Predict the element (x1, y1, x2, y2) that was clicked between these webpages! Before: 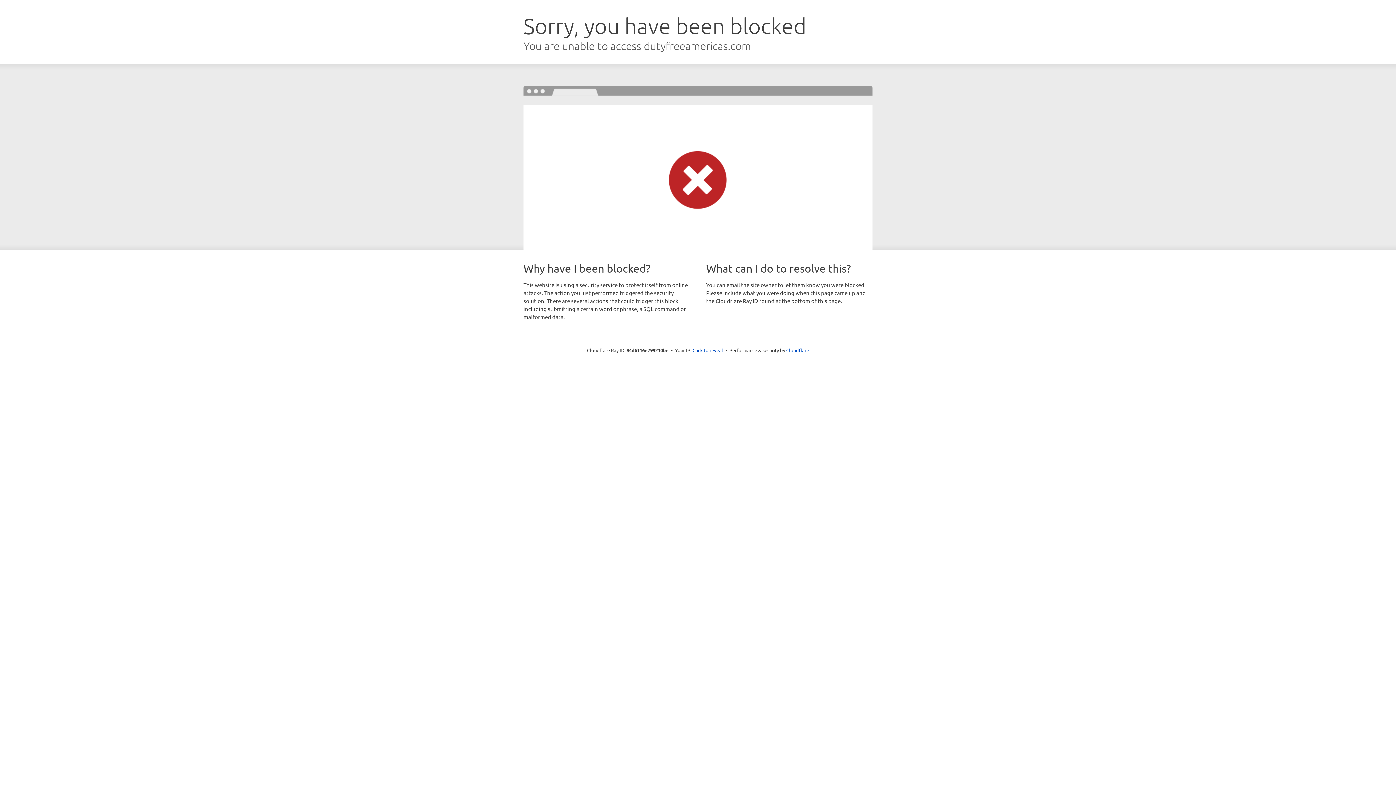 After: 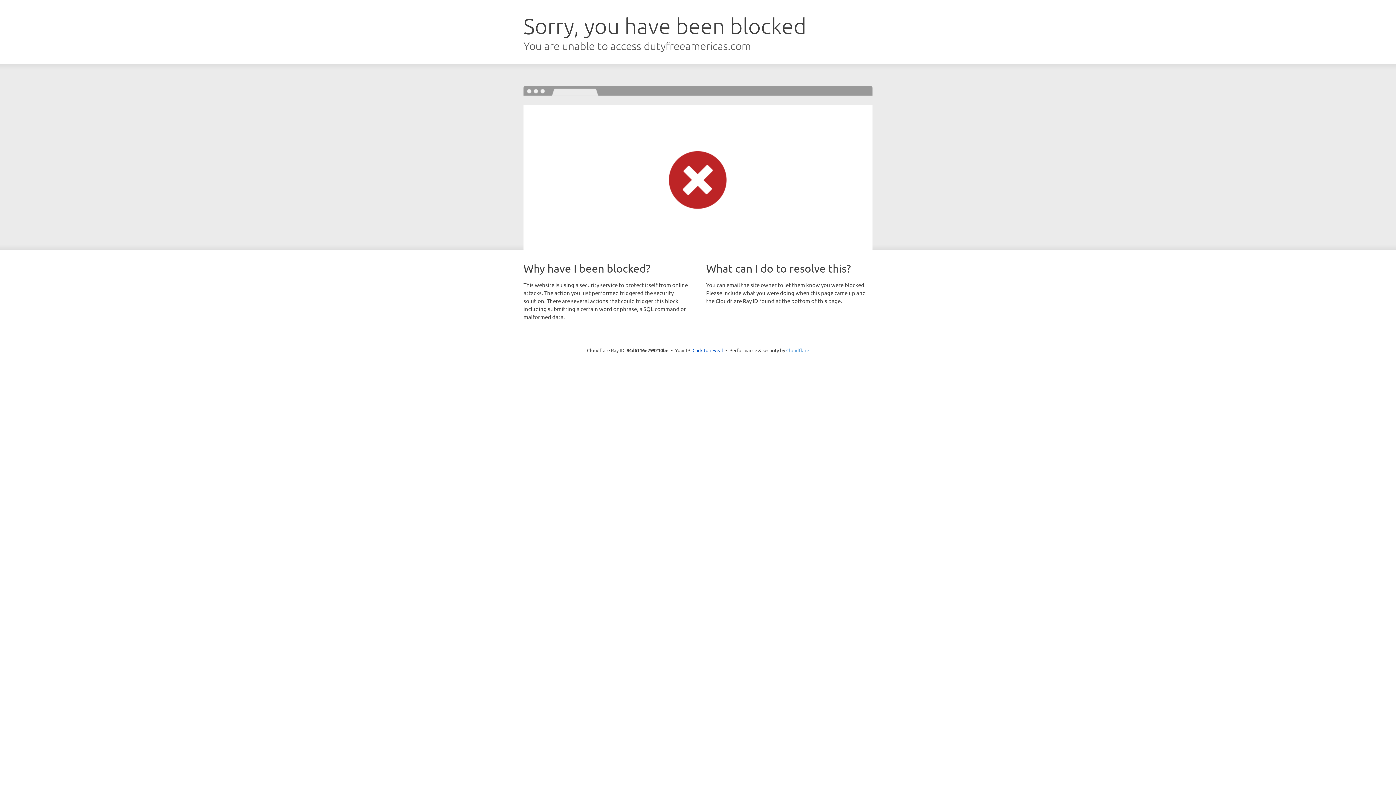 Action: label: Cloudflare bbox: (786, 347, 809, 353)